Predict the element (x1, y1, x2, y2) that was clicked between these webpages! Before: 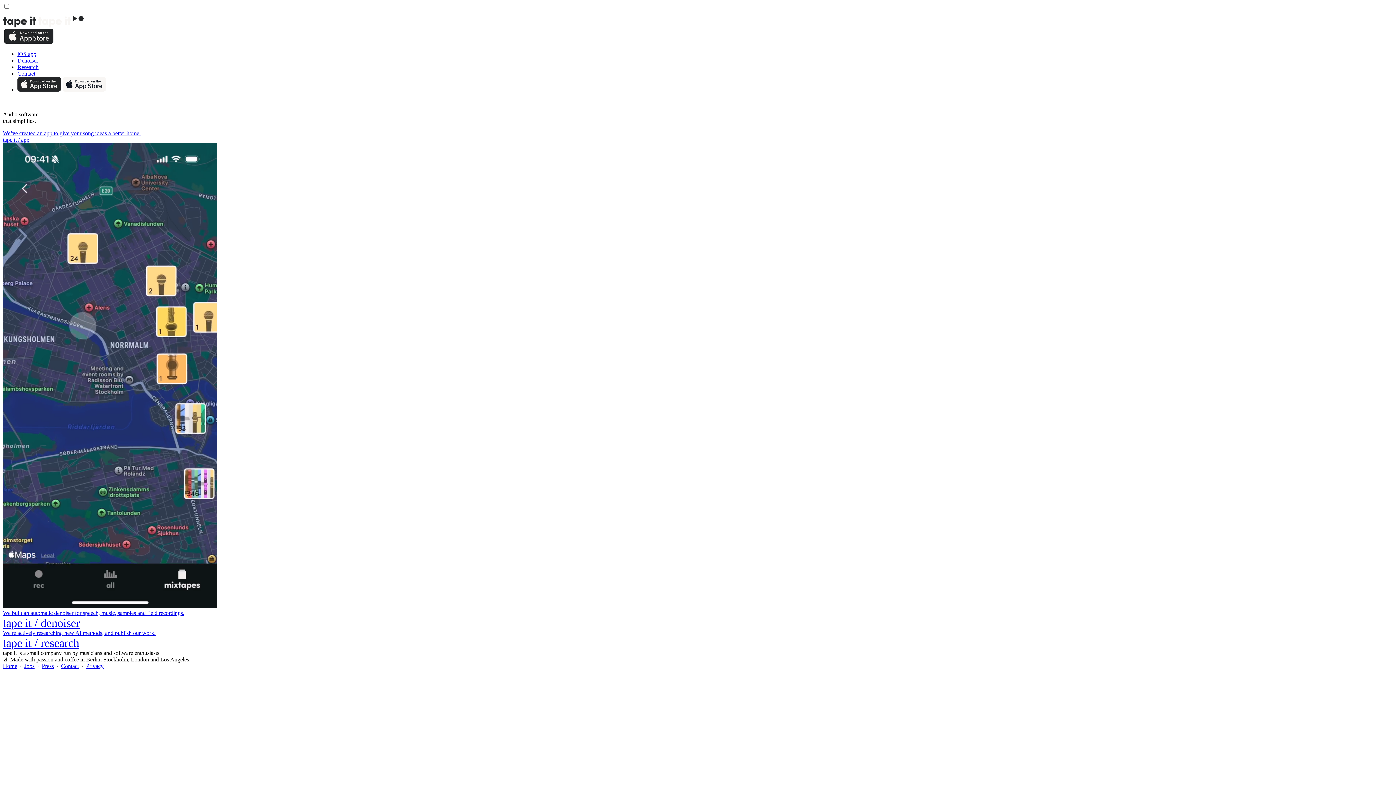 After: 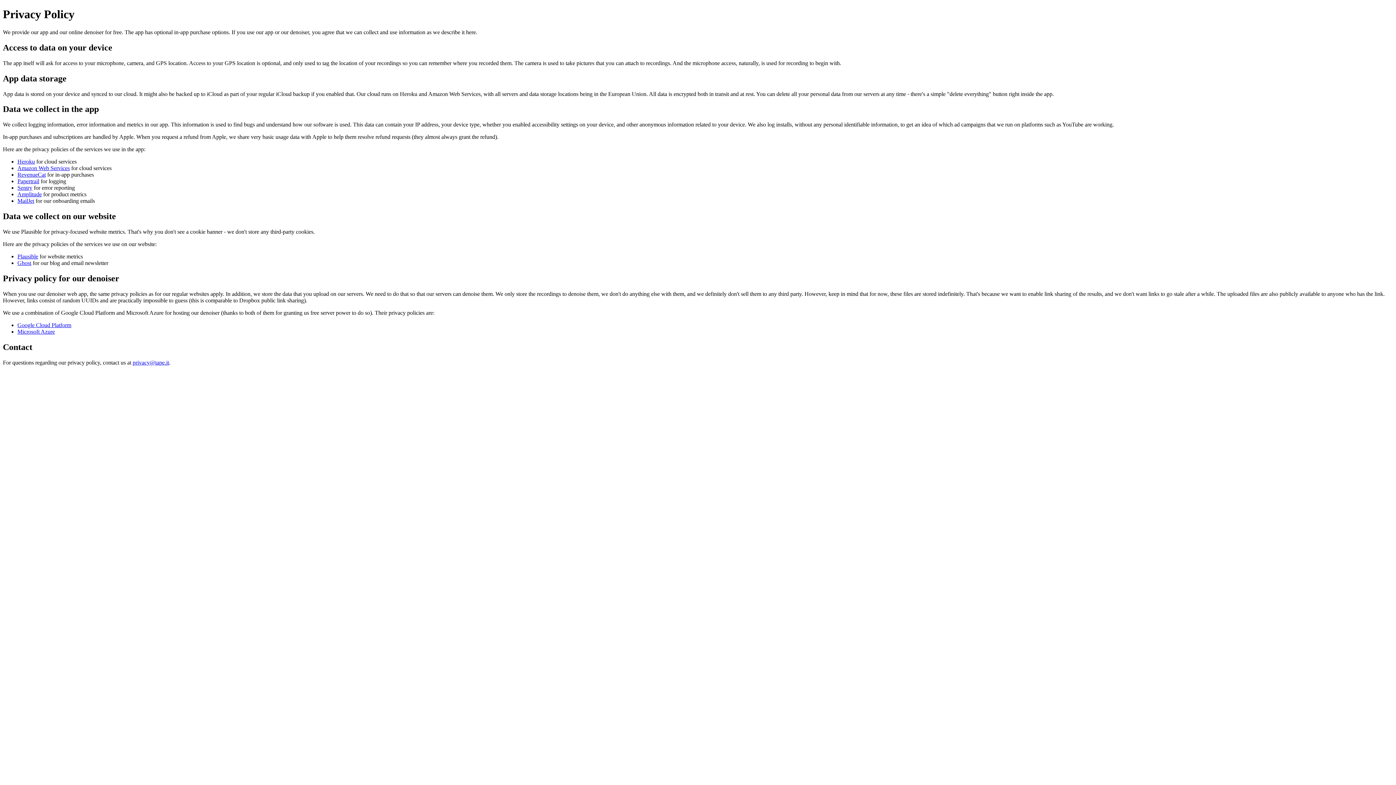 Action: bbox: (86, 663, 103, 669) label: Privacy